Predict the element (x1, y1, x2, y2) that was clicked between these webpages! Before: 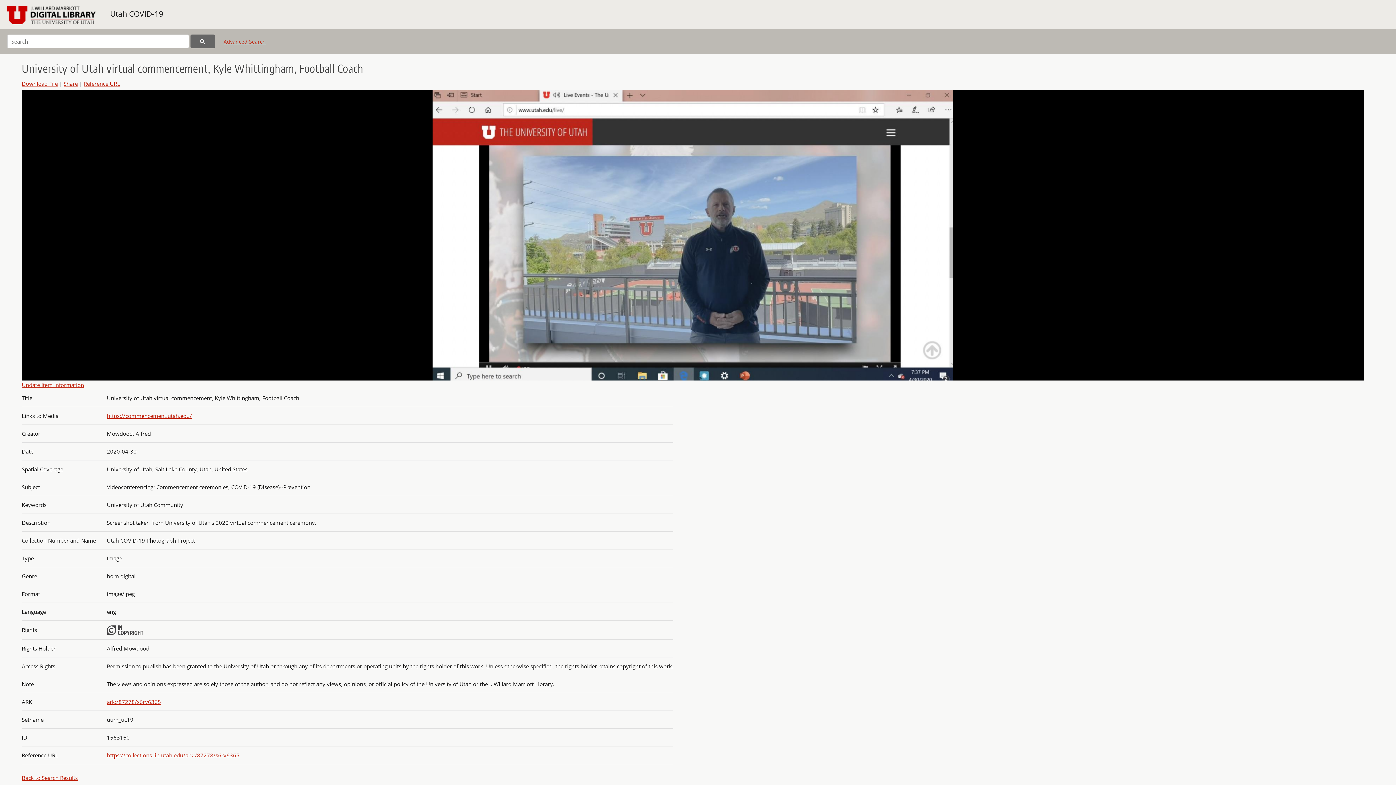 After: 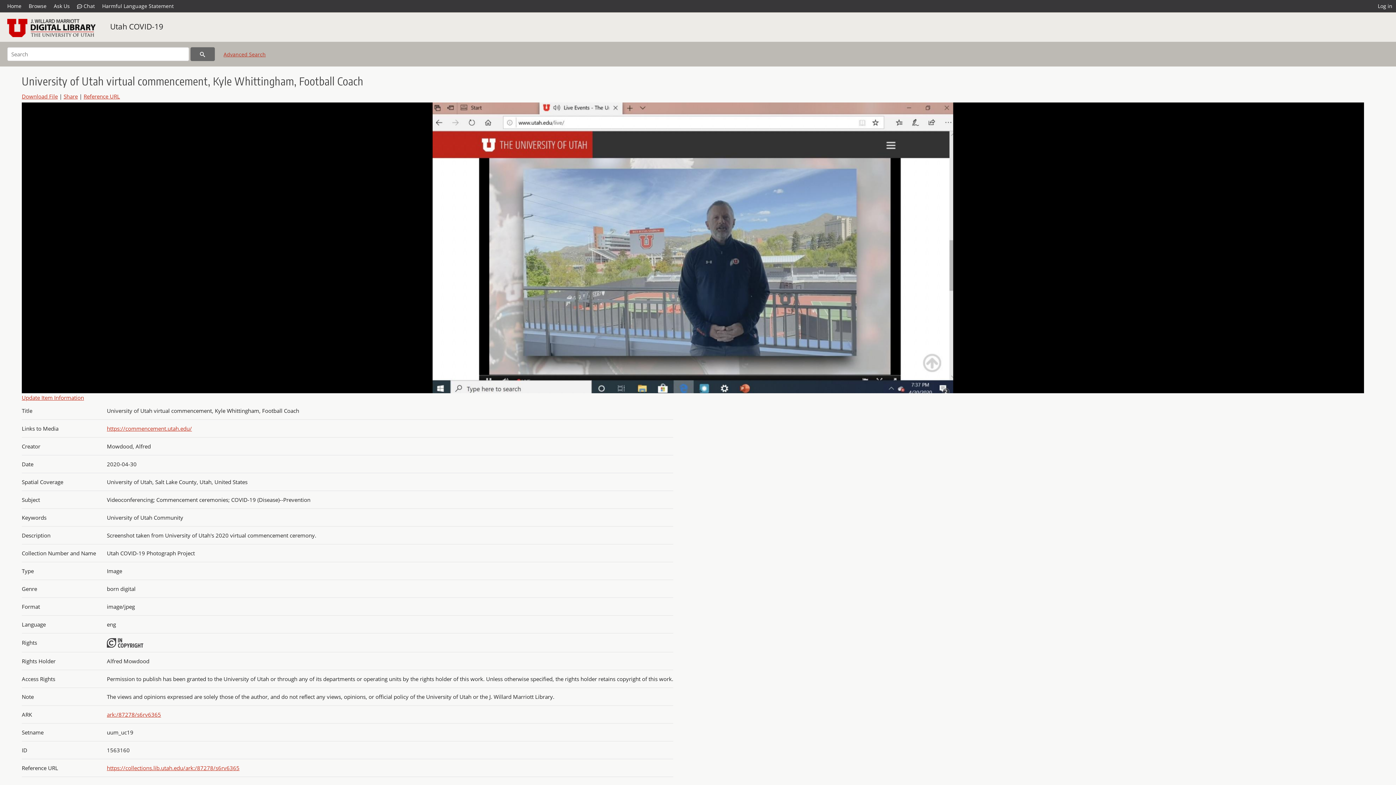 Action: label: https://collections.lib.utah.edu/ark:/87278/s6rv6365 bbox: (106, 752, 239, 759)